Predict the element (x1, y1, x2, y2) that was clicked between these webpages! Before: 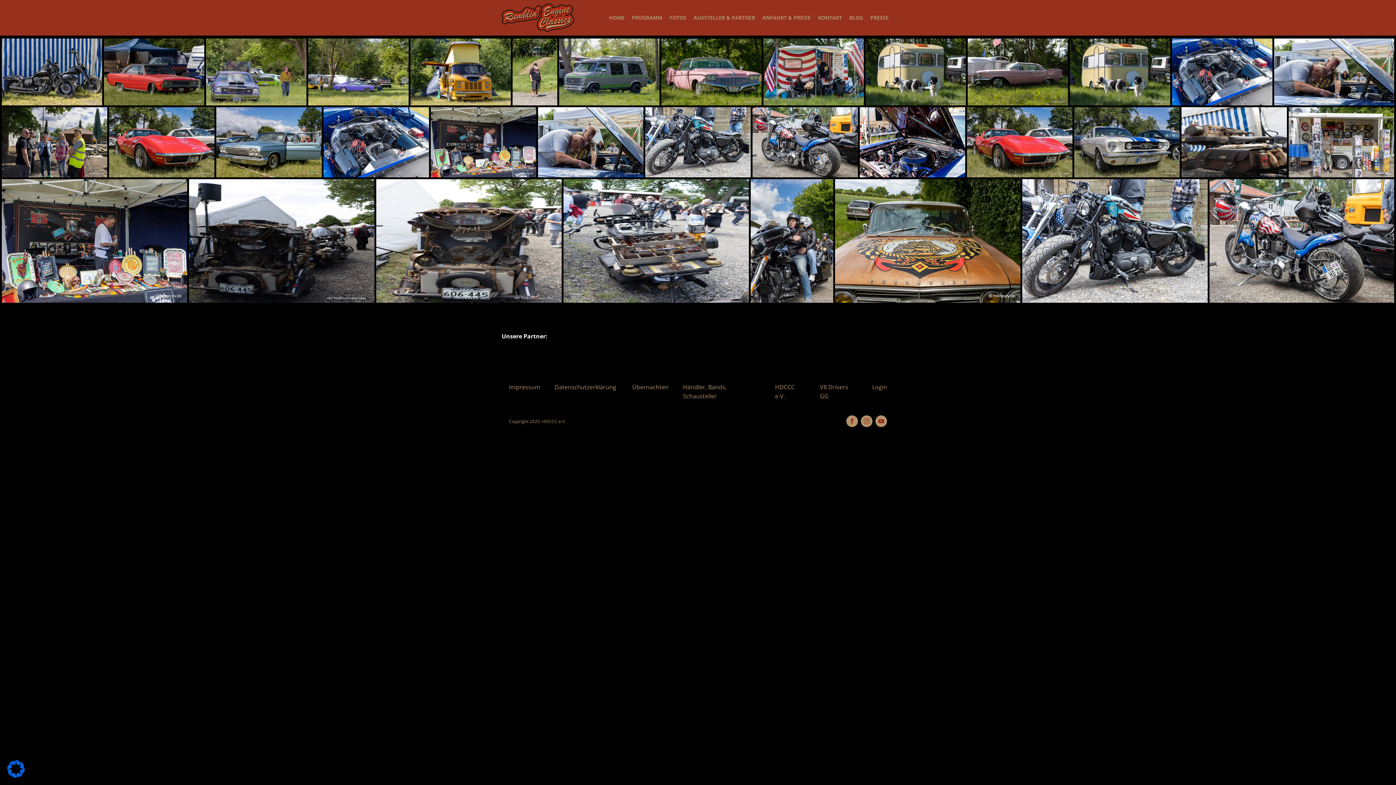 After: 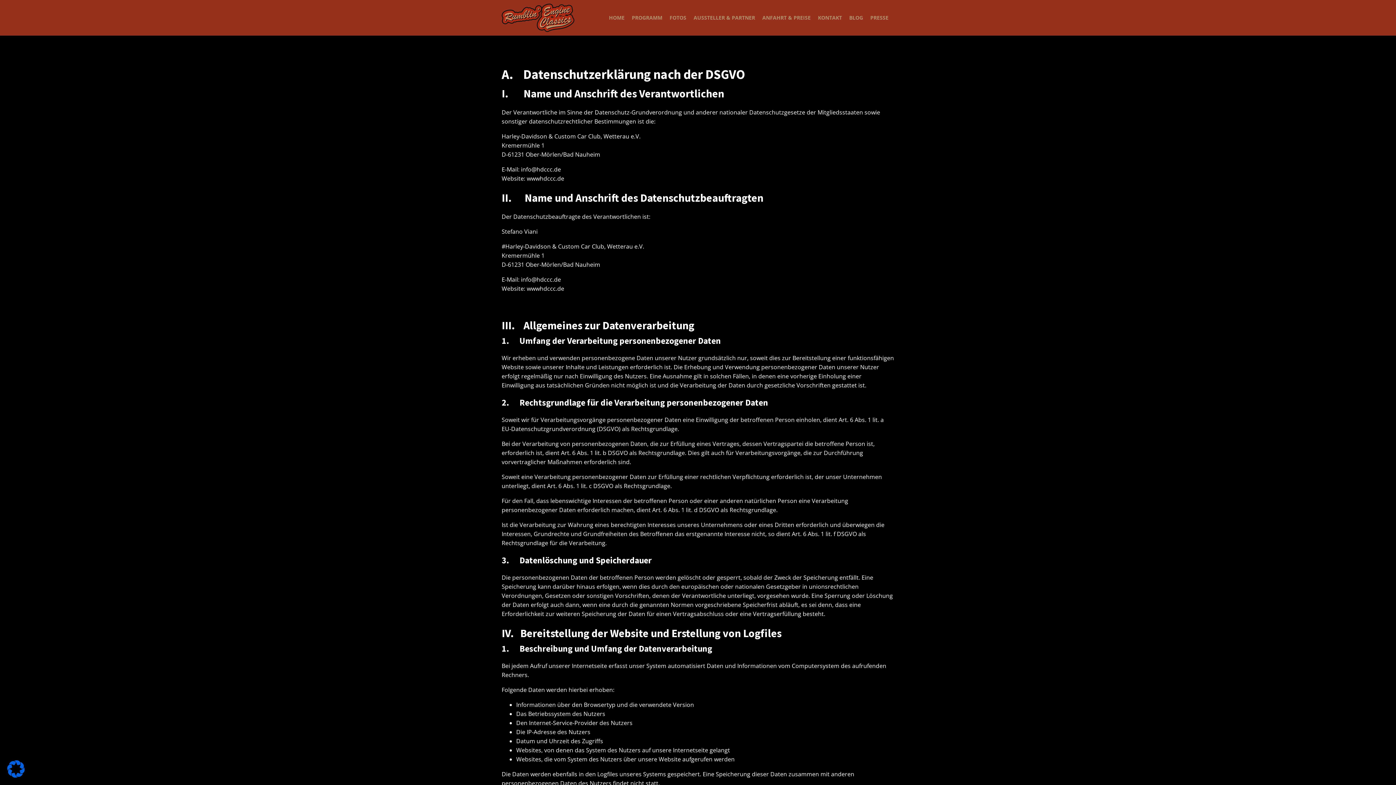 Action: bbox: (547, 375, 625, 399) label: Datenschutzerklärung 